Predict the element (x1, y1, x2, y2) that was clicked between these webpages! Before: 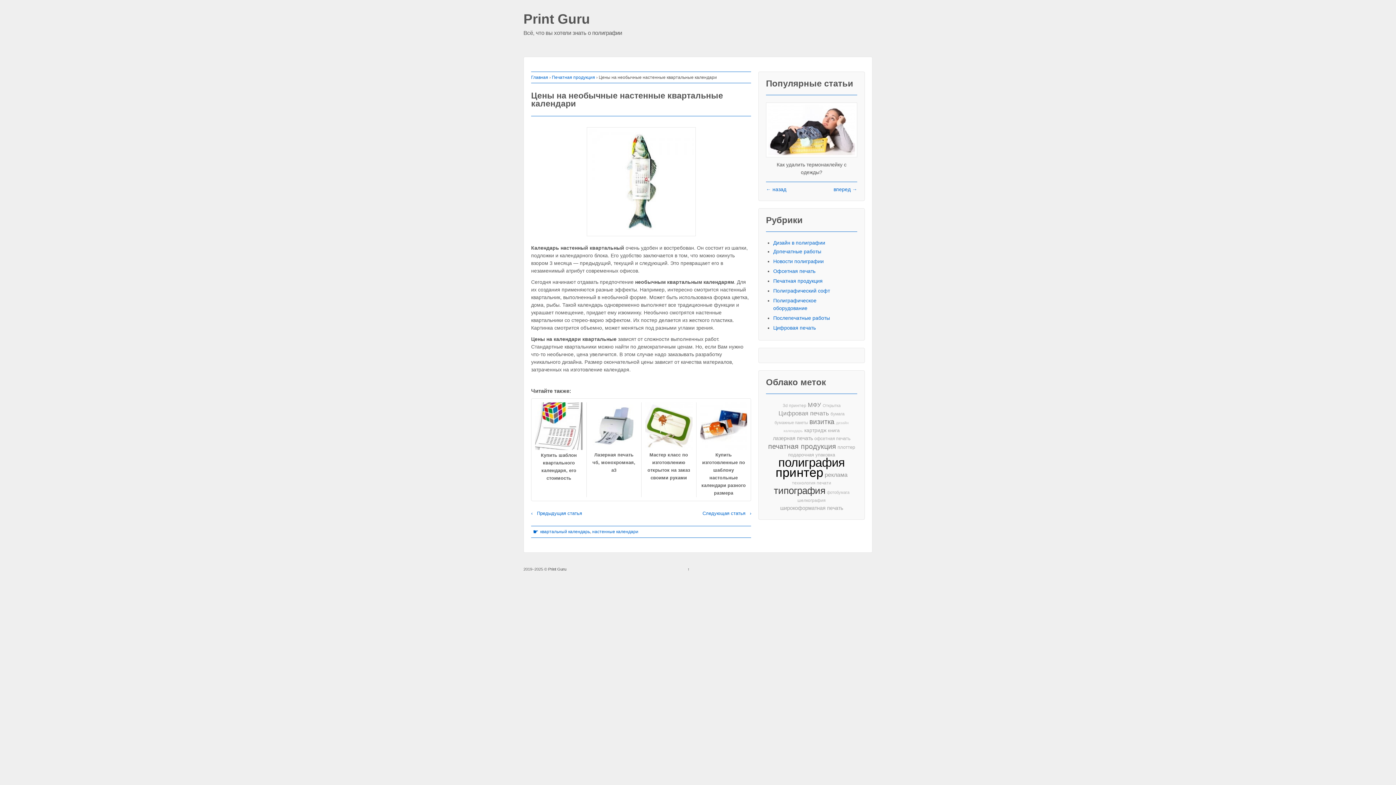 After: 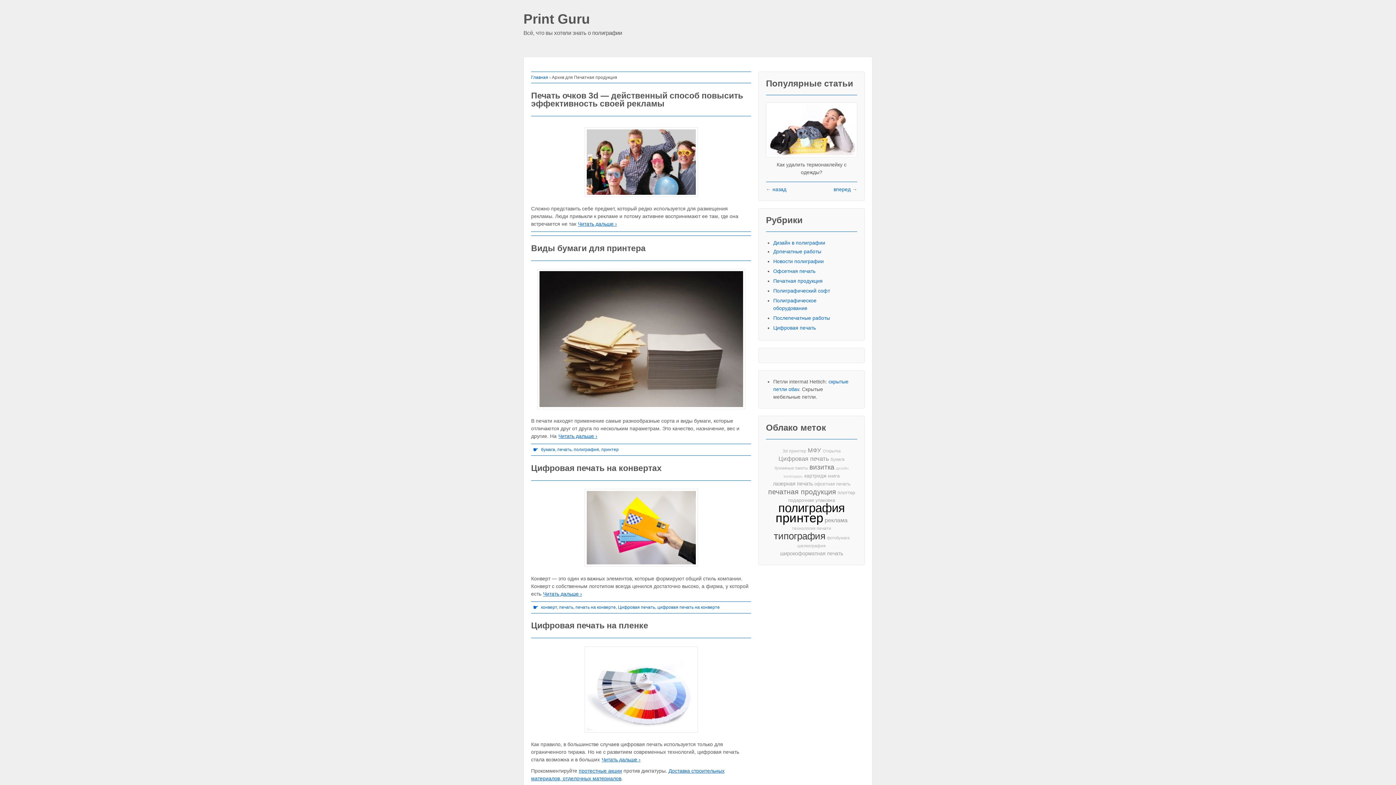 Action: label: Печатная продукция bbox: (552, 74, 595, 80)